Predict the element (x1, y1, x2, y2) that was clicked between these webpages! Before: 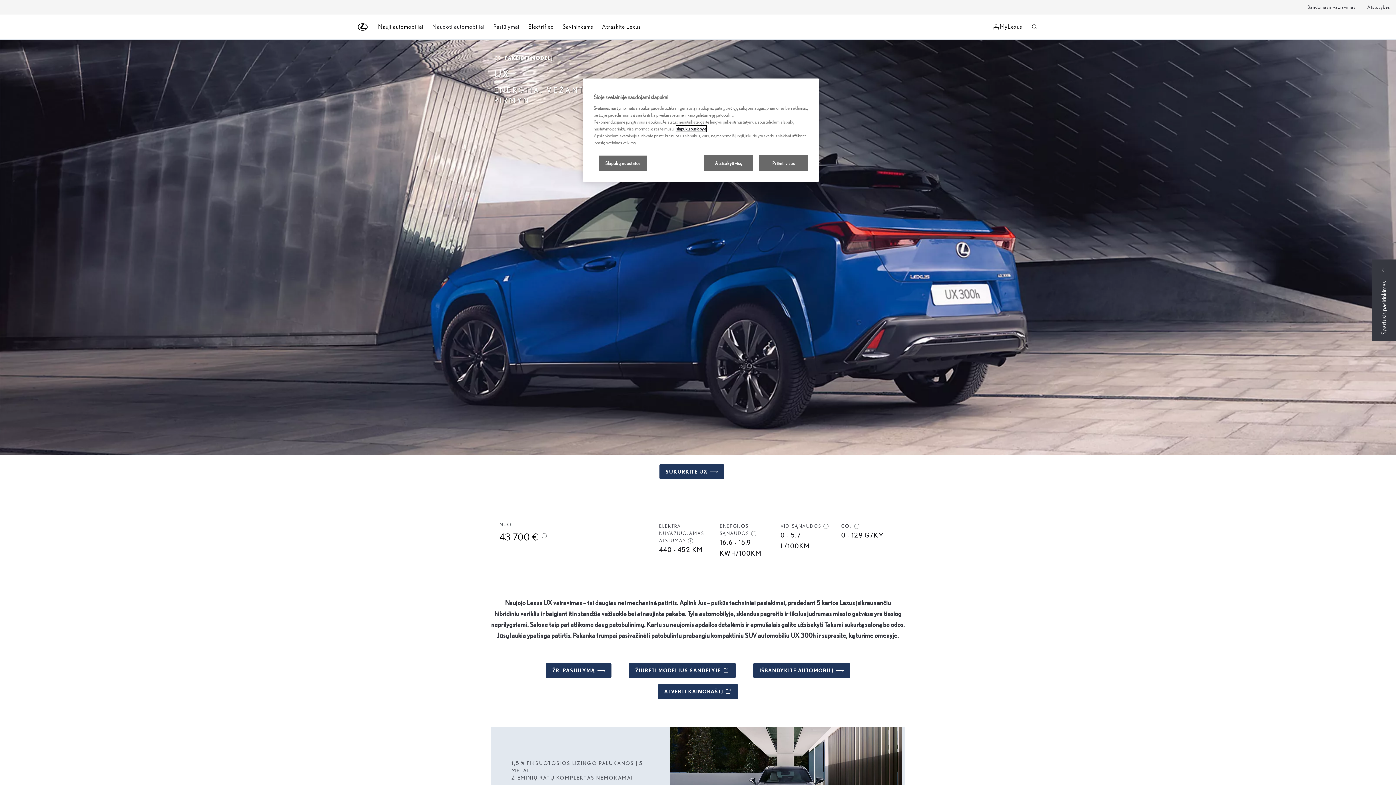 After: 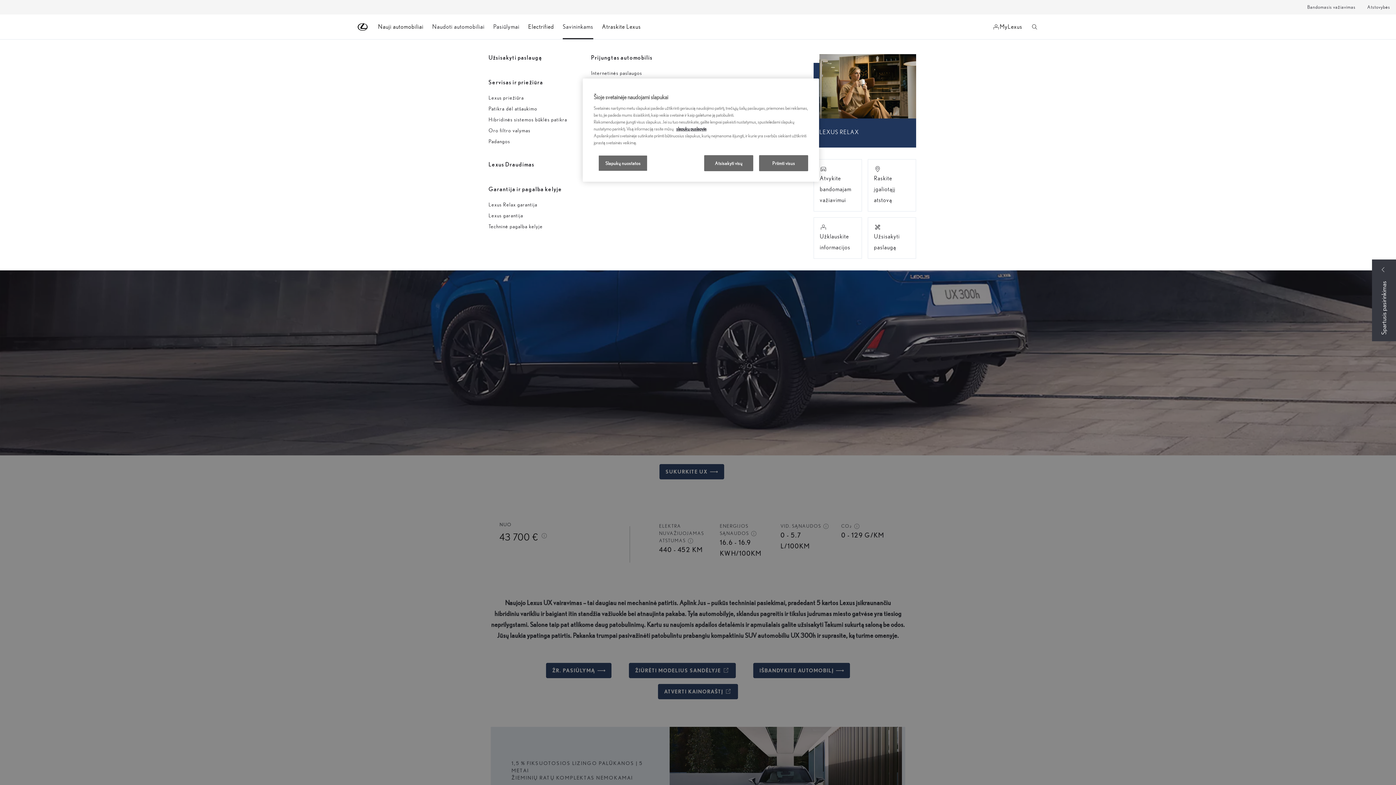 Action: label: Savininkams bbox: (562, 18, 593, 35)